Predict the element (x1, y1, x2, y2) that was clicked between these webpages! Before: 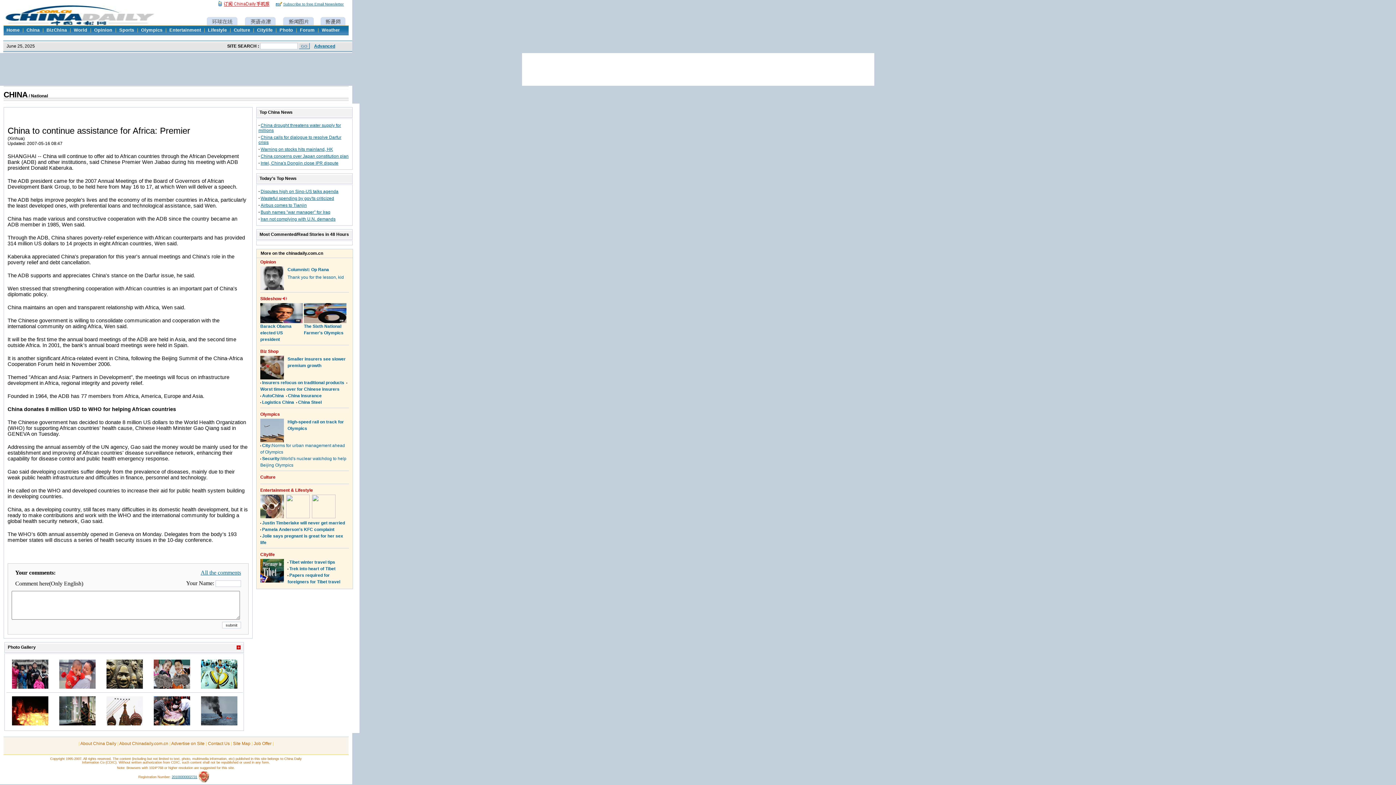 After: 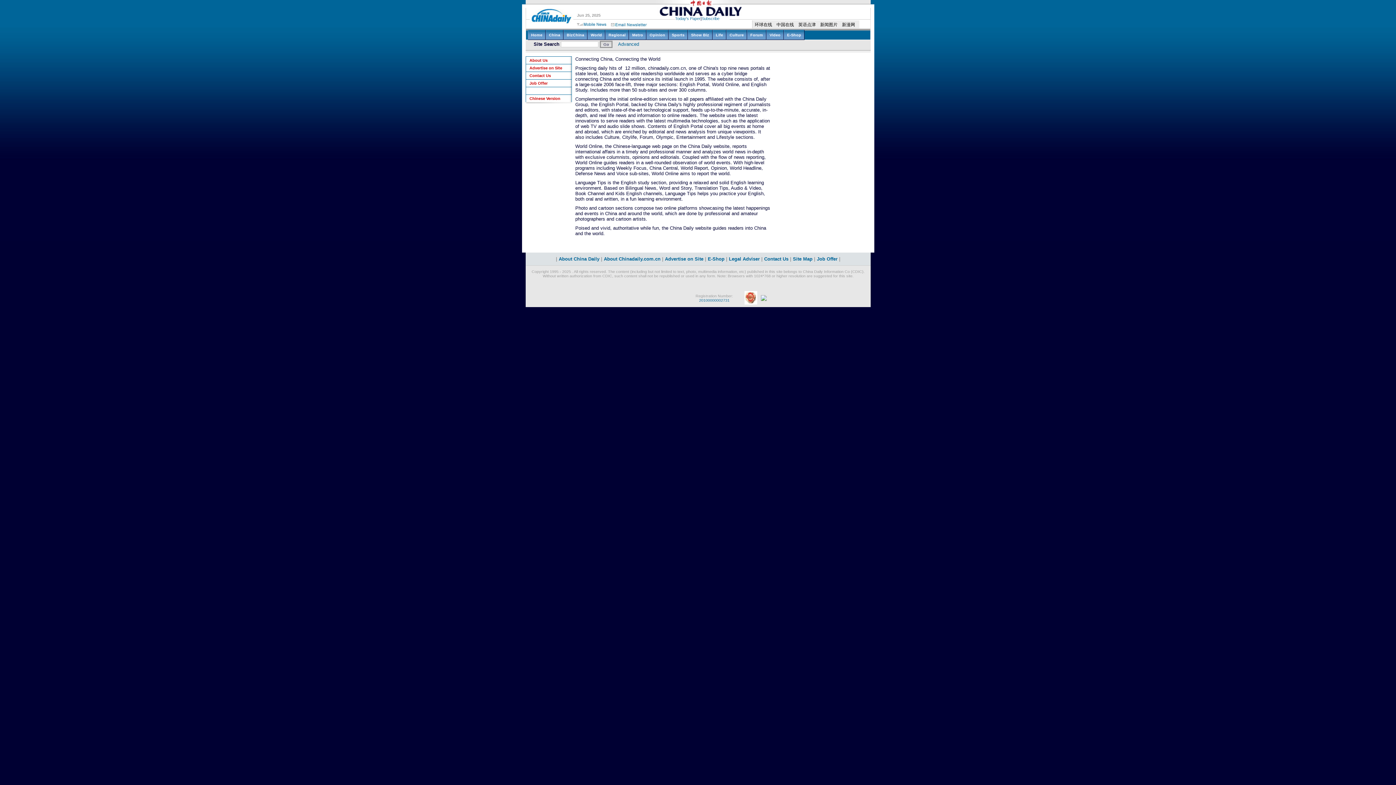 Action: bbox: (119, 741, 168, 746) label: About Chinadaily.com.cn